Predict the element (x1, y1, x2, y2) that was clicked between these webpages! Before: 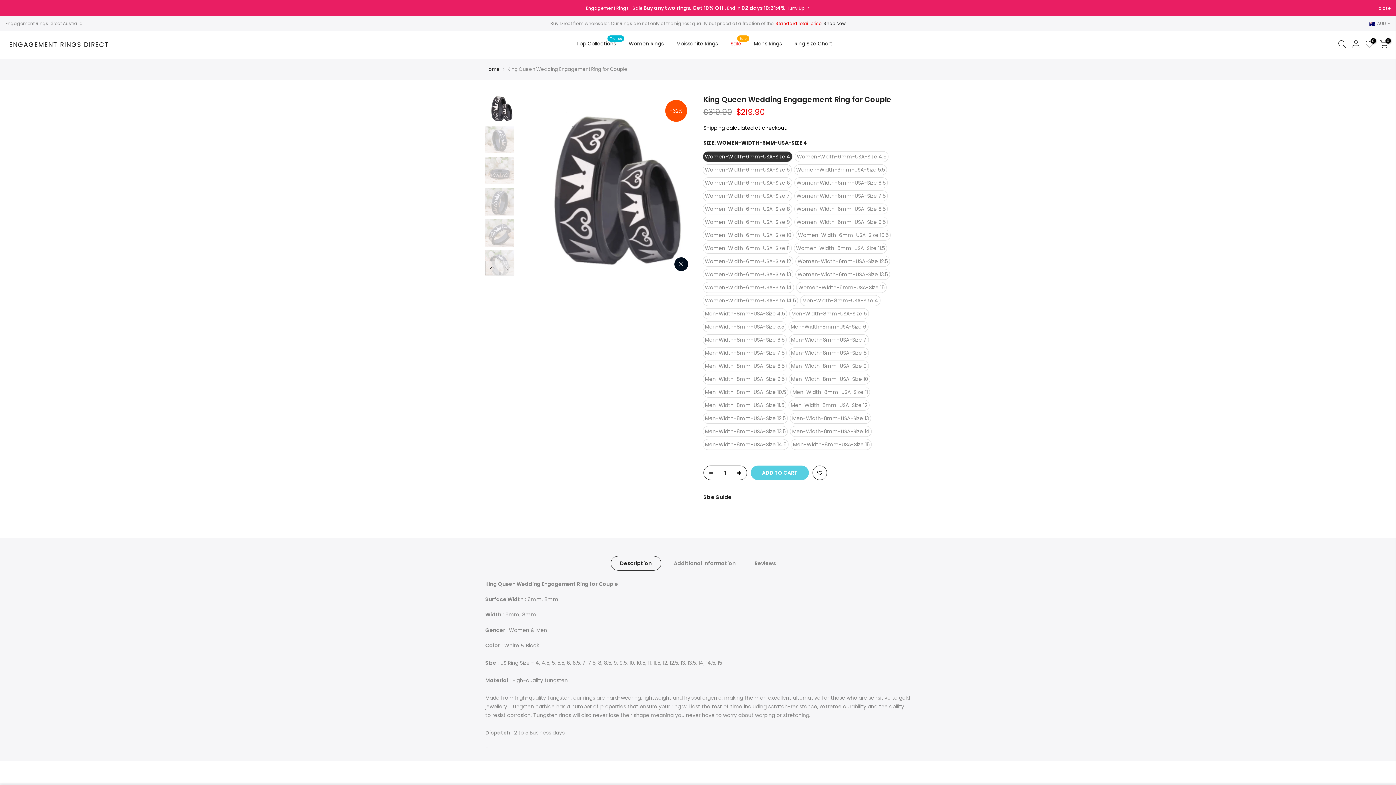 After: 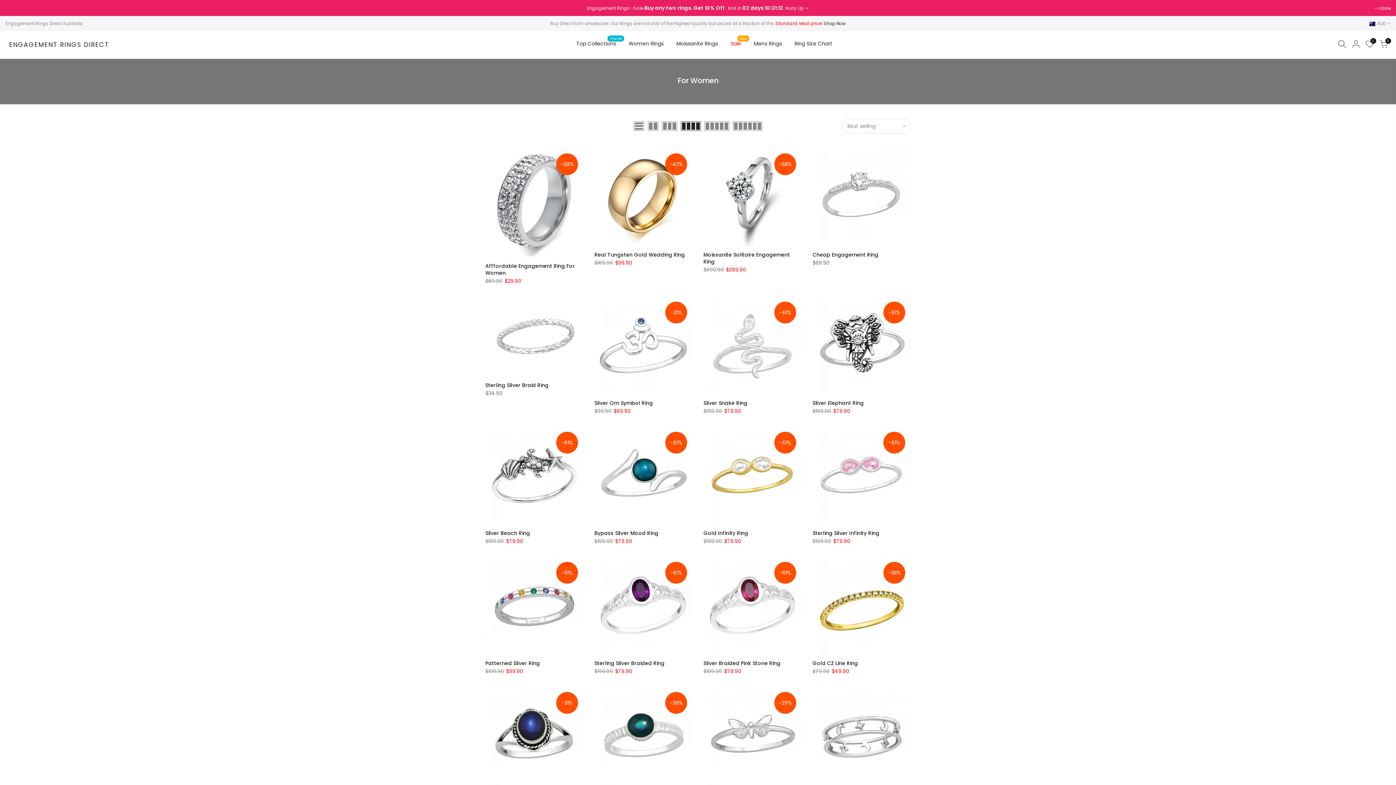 Action: bbox: (622, 30, 670, 56) label: Women Rings